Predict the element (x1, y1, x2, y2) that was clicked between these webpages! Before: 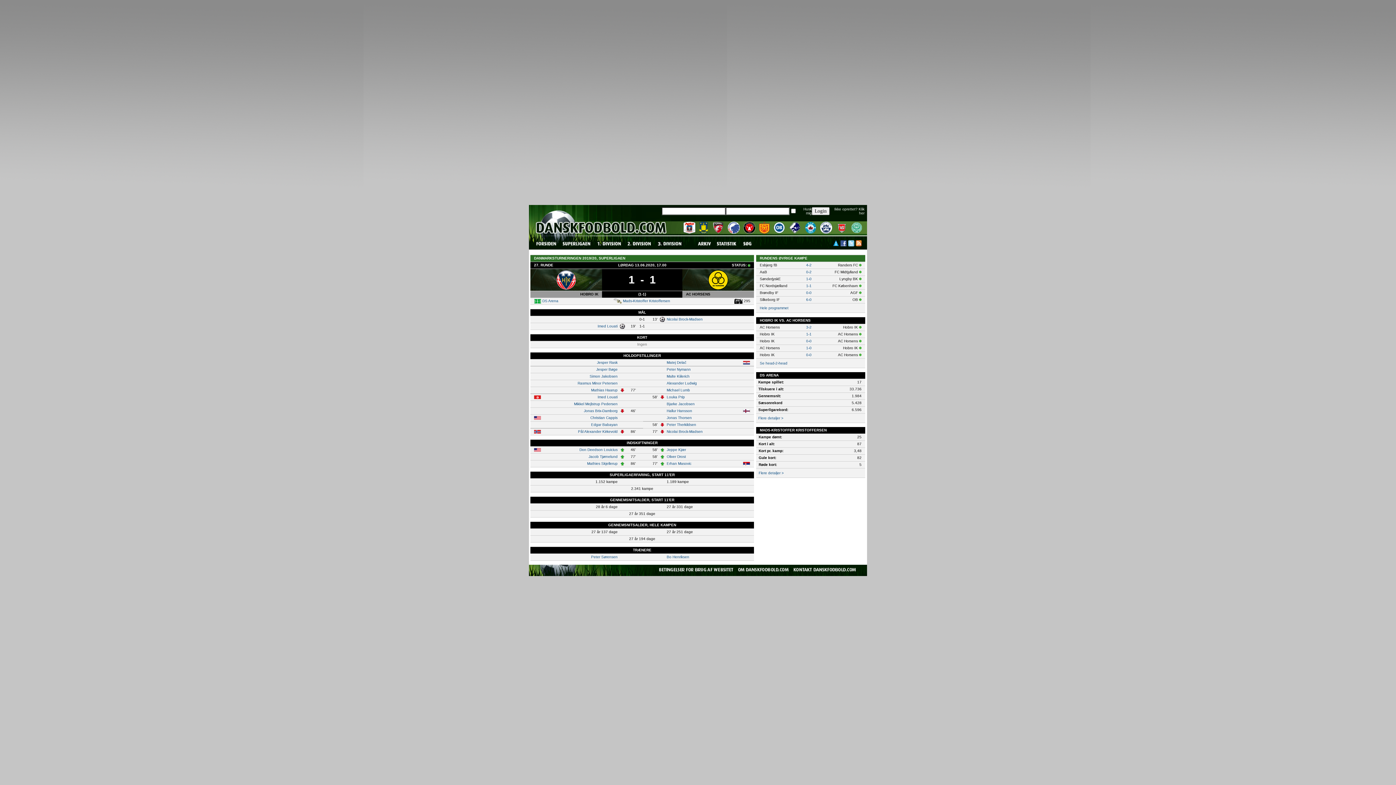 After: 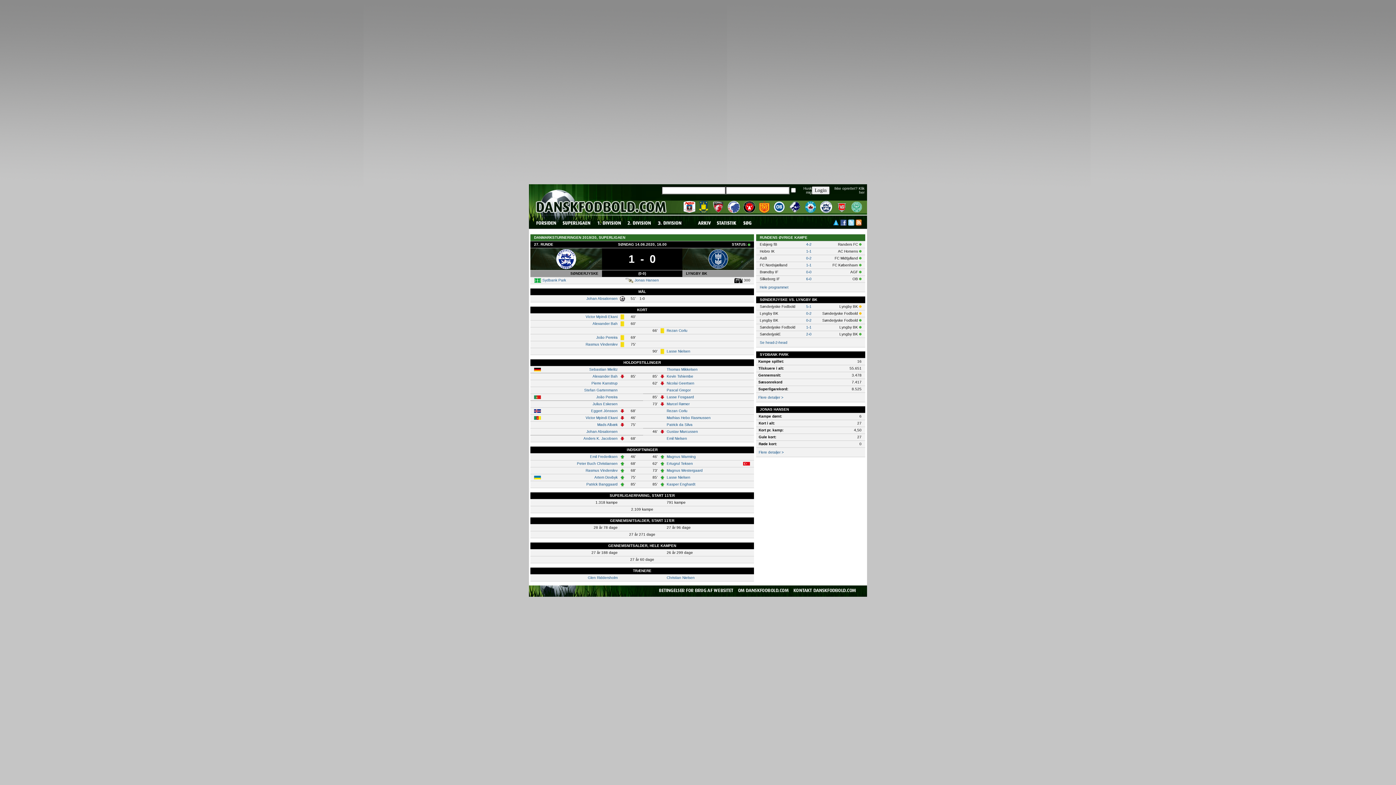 Action: label: 1-0 bbox: (806, 277, 811, 281)